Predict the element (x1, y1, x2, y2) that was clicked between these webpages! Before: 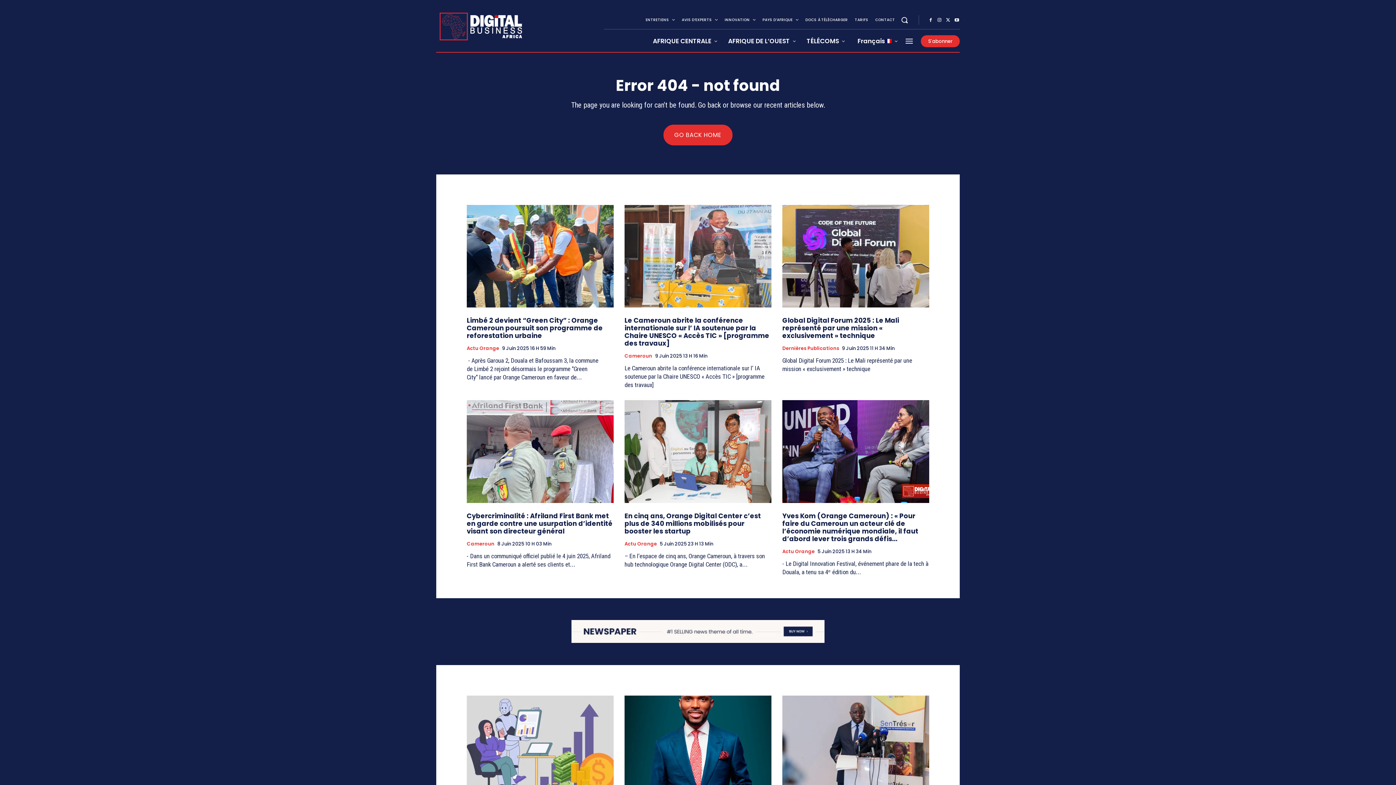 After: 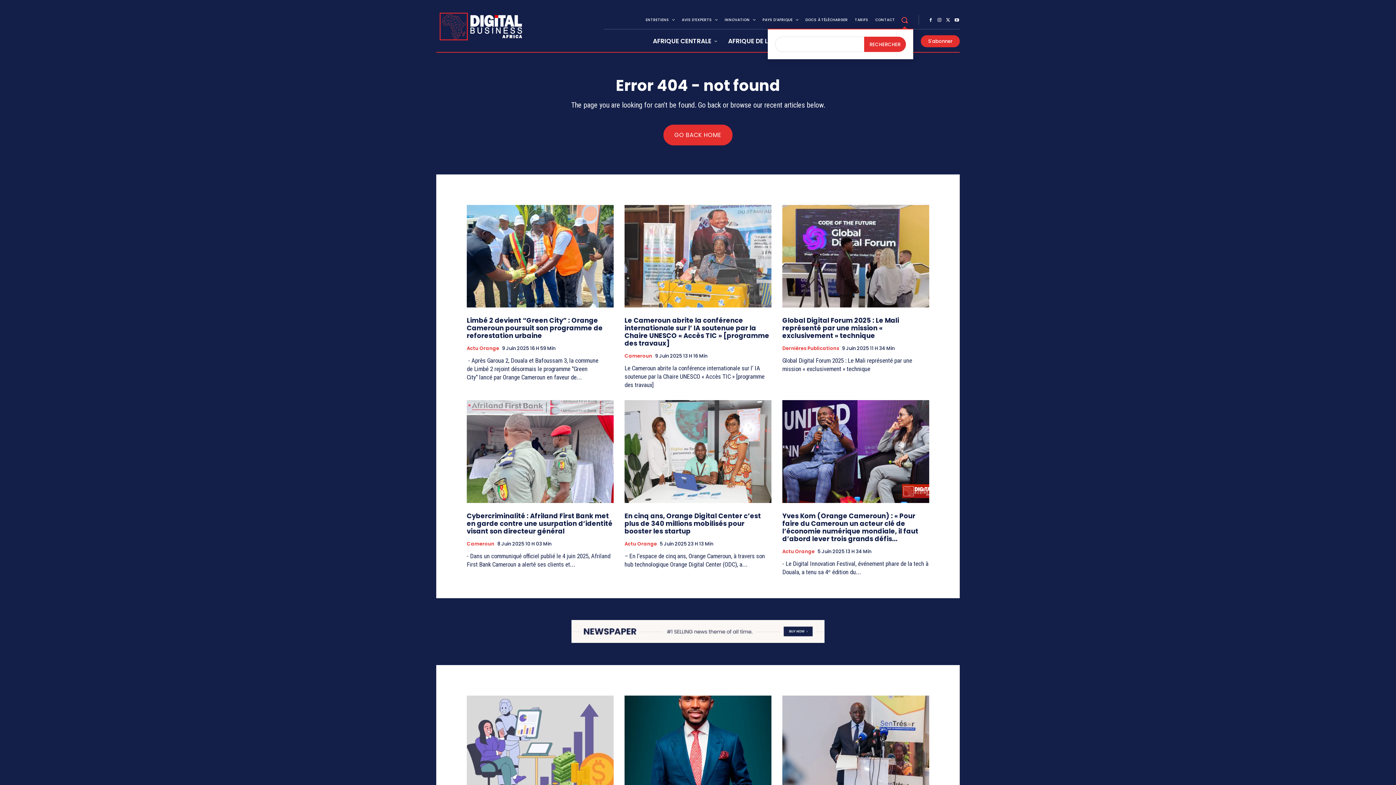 Action: bbox: (896, 11, 913, 28) label: Search